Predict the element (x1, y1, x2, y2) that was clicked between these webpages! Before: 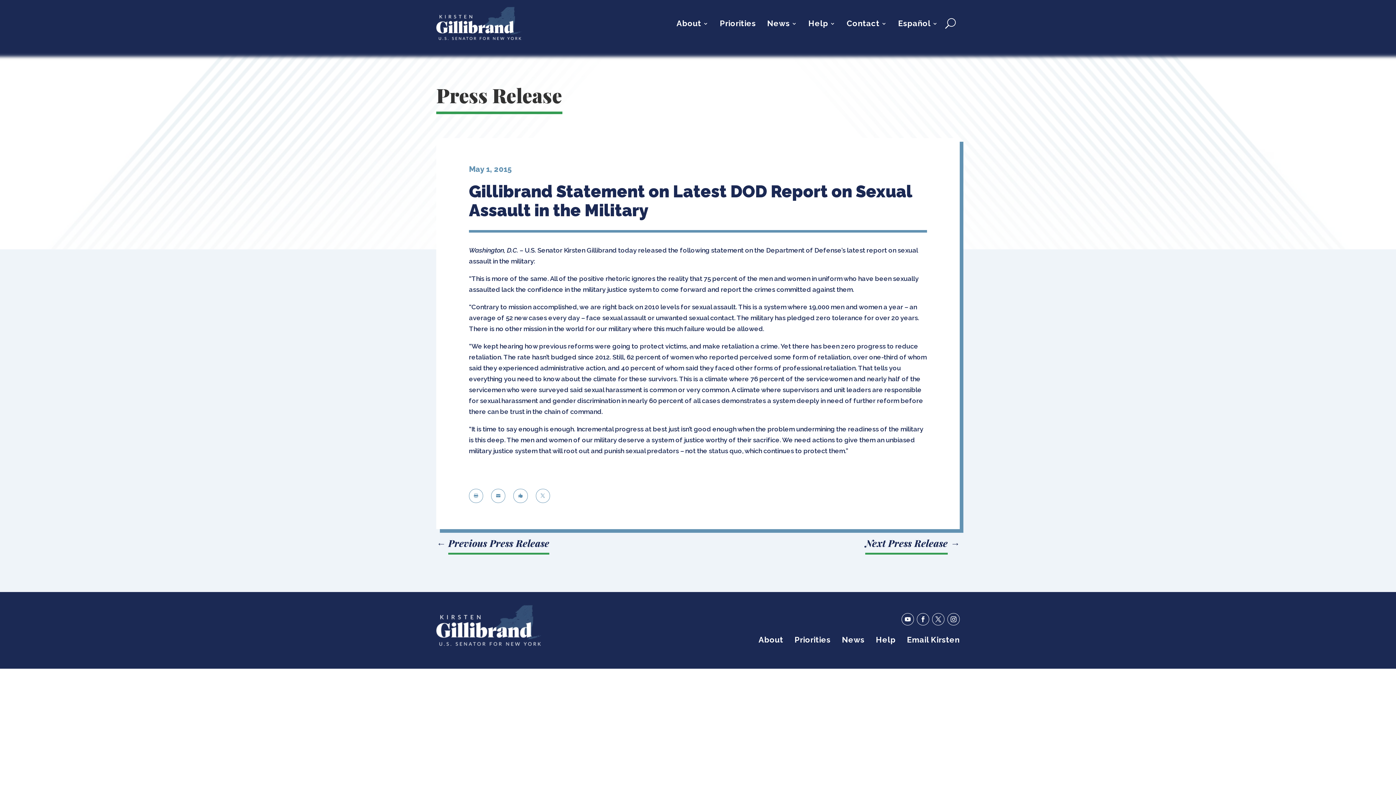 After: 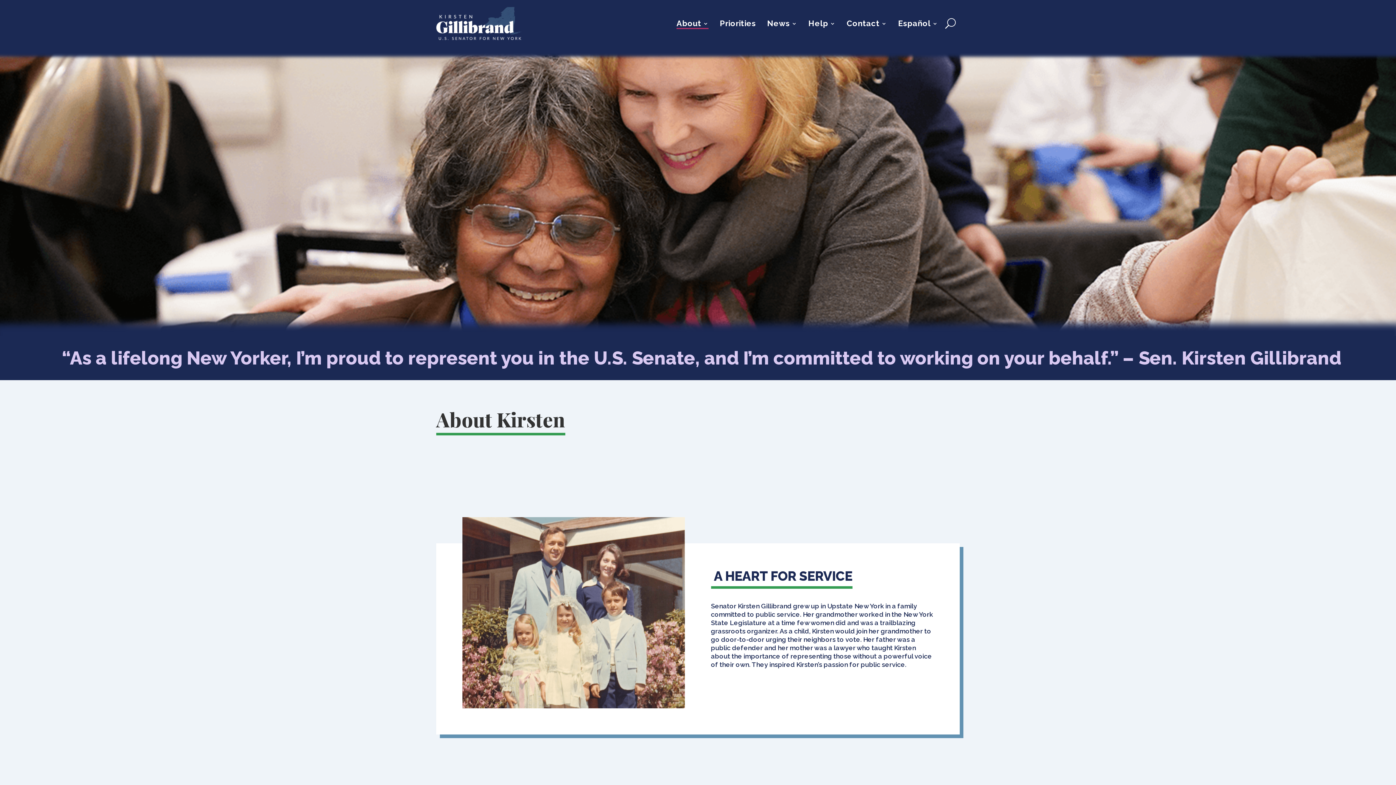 Action: bbox: (676, 20, 708, 28) label: About